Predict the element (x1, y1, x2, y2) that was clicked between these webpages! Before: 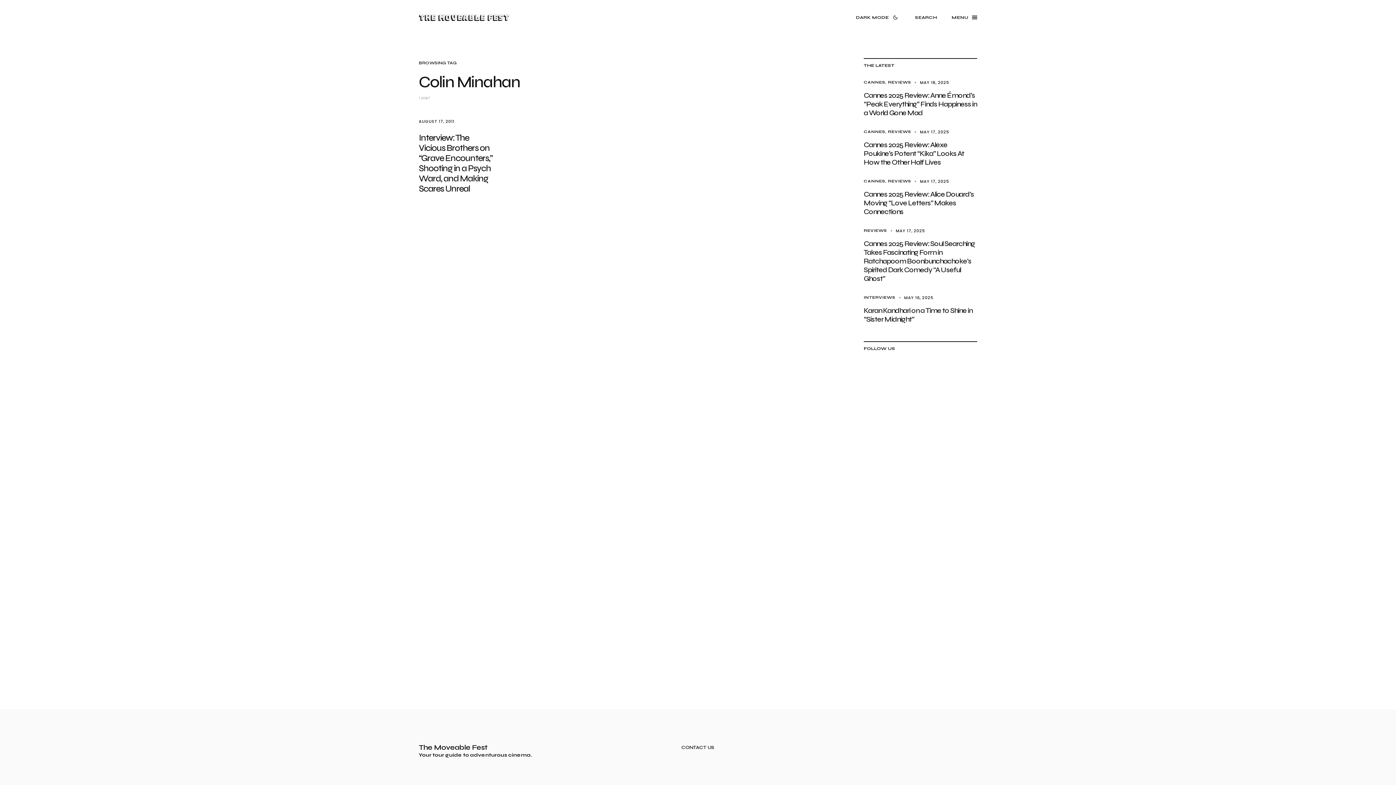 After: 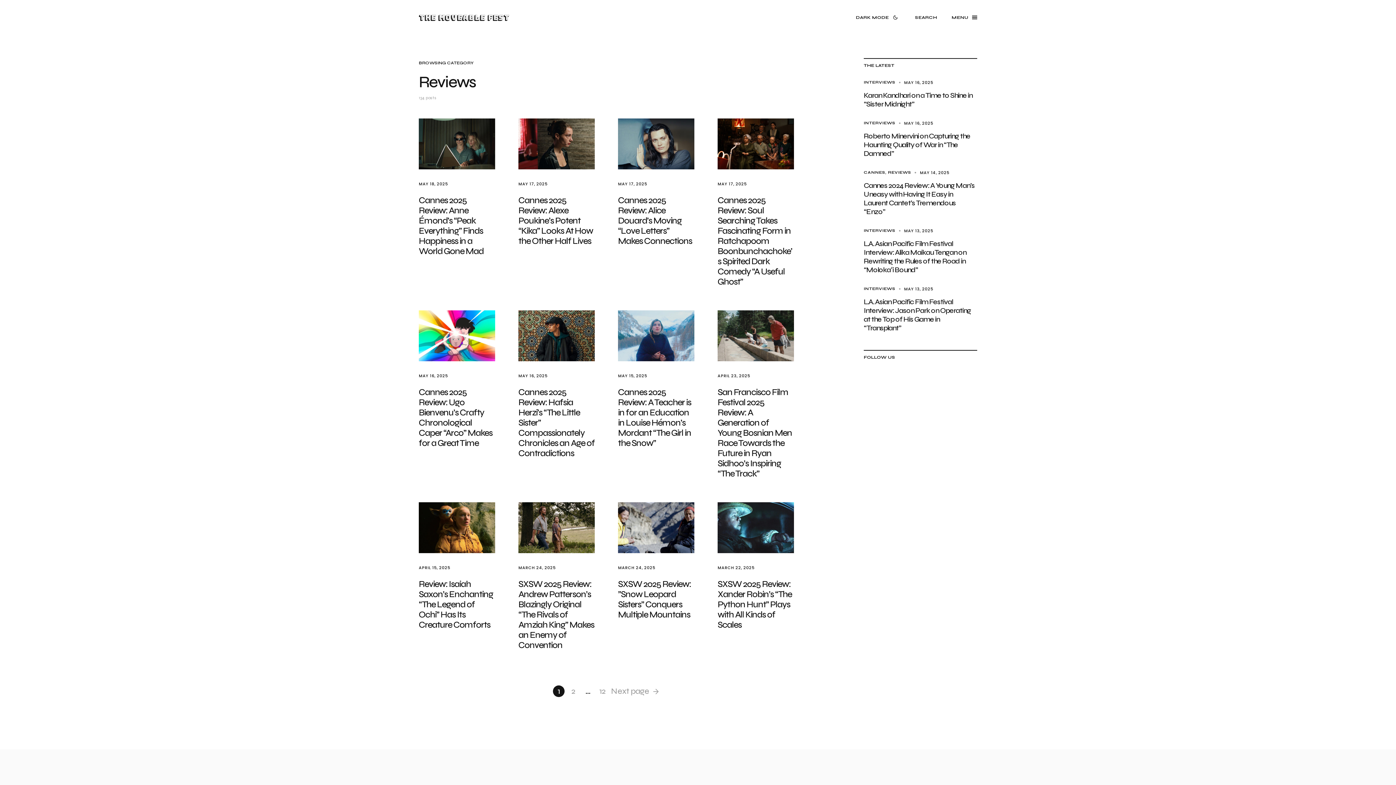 Action: bbox: (888, 129, 911, 134) label: REVIEWS